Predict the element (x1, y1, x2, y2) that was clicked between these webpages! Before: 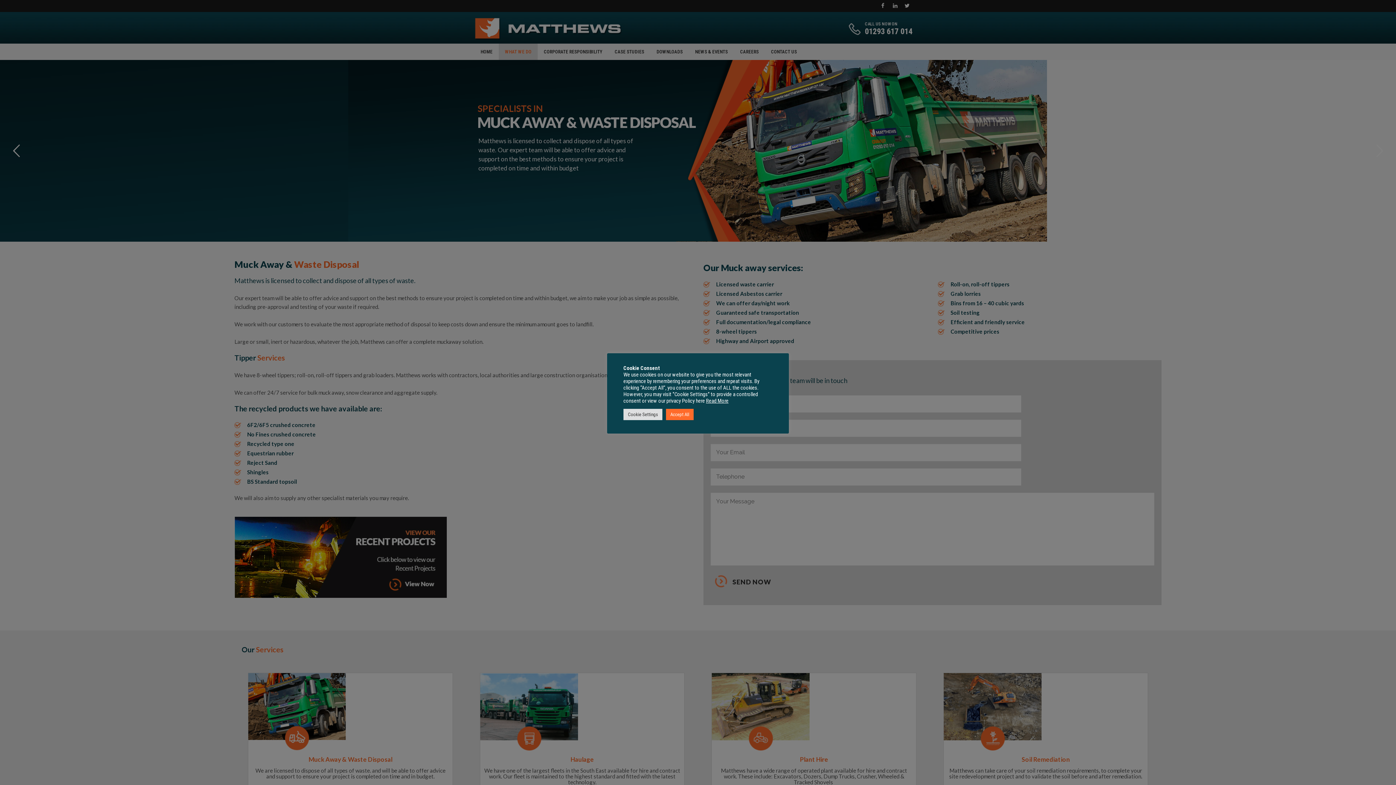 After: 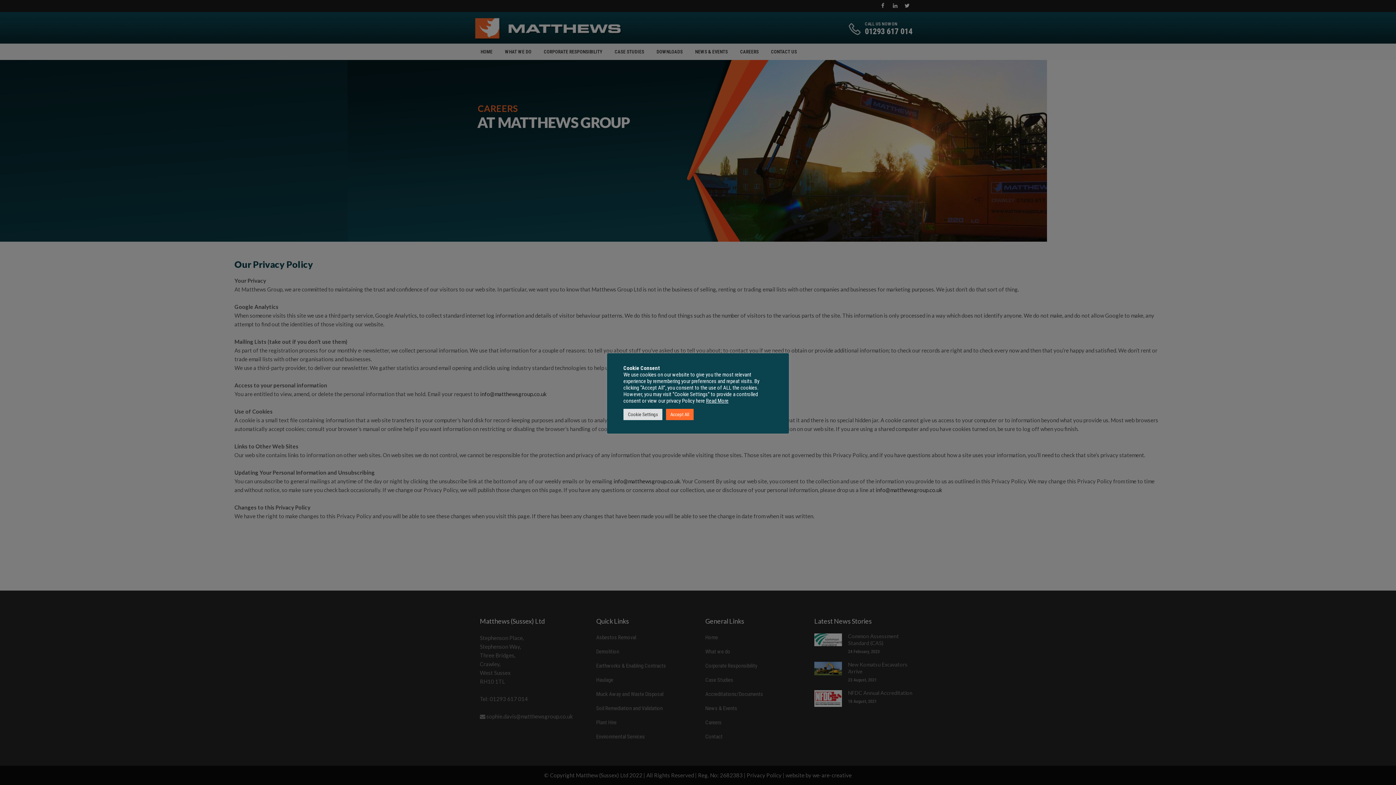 Action: bbox: (706, 397, 728, 404) label: Read More